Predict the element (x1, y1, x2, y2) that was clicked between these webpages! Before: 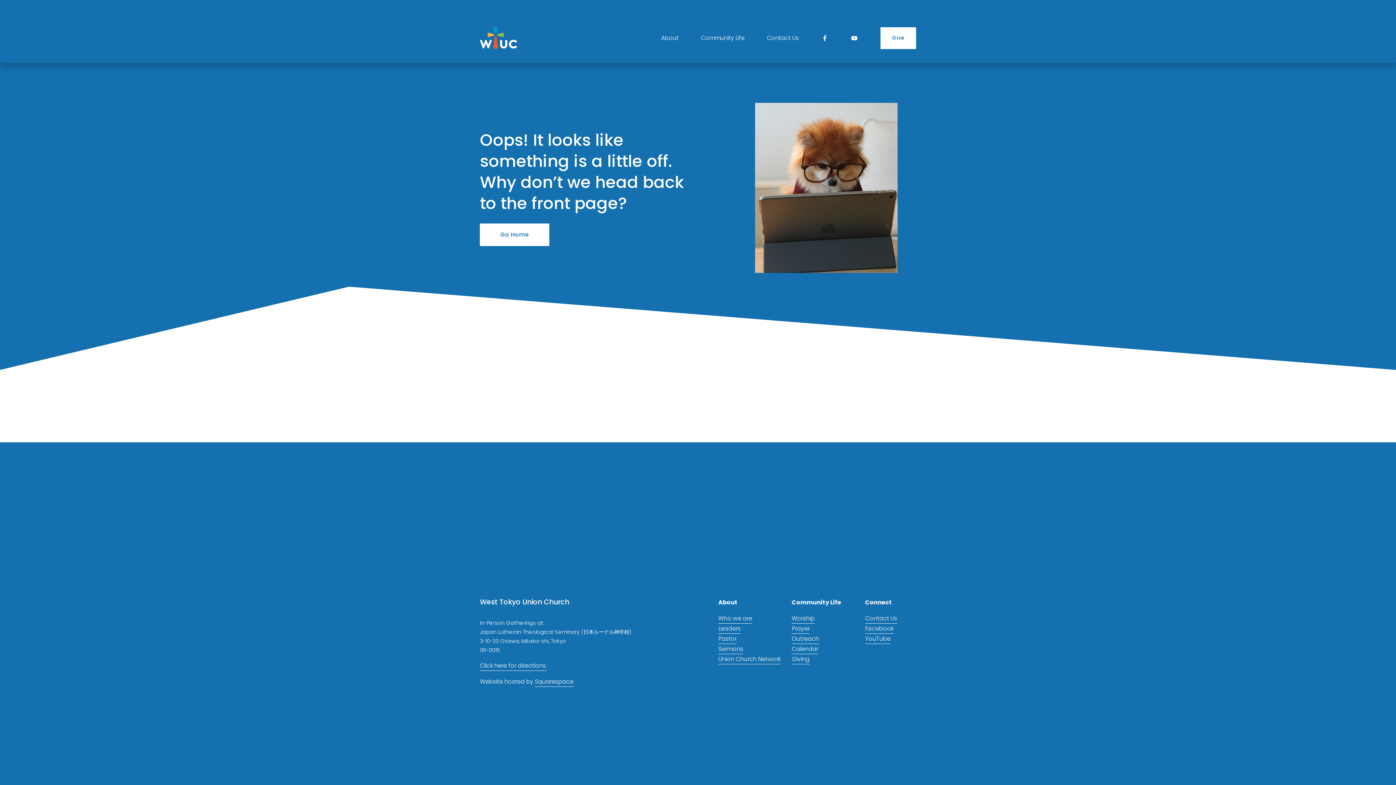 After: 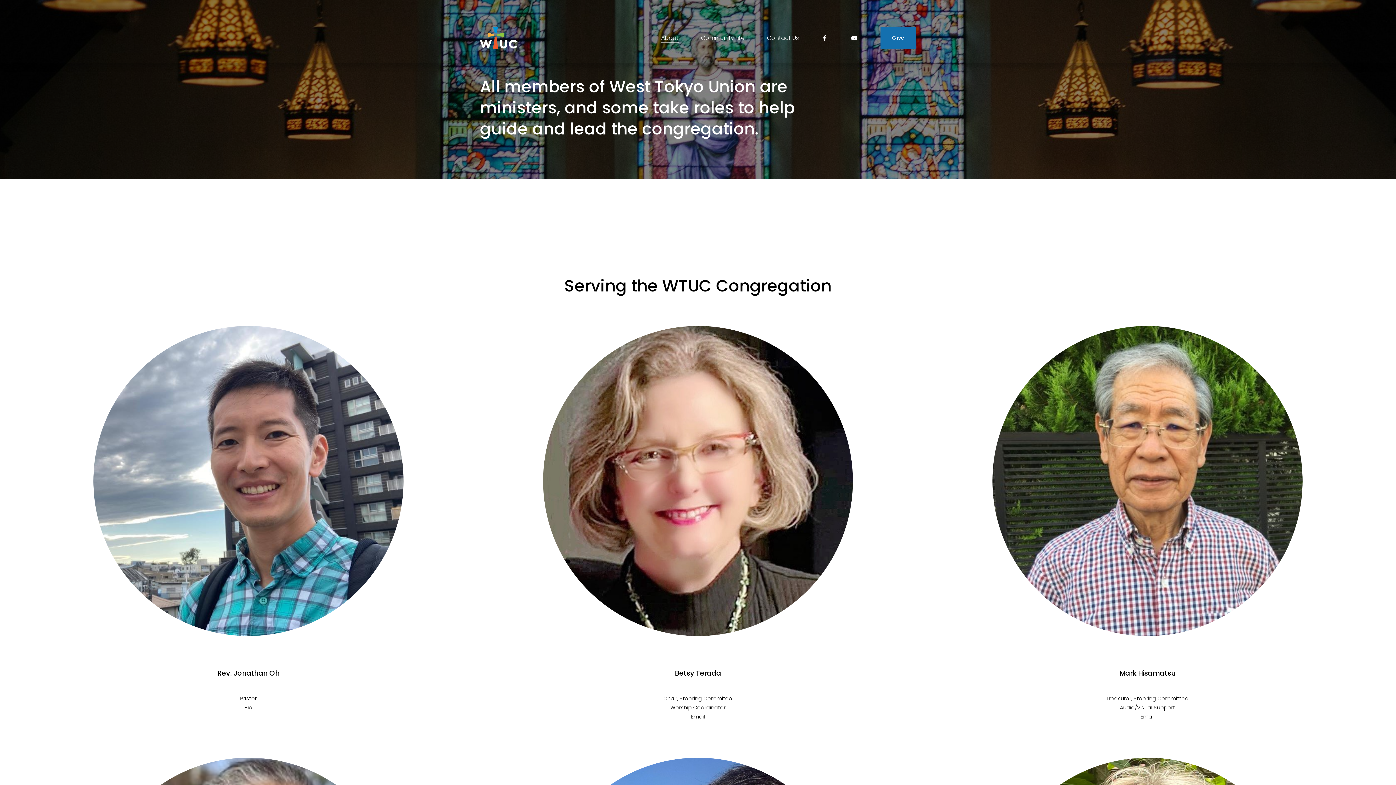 Action: label: Leaders bbox: (718, 623, 740, 634)